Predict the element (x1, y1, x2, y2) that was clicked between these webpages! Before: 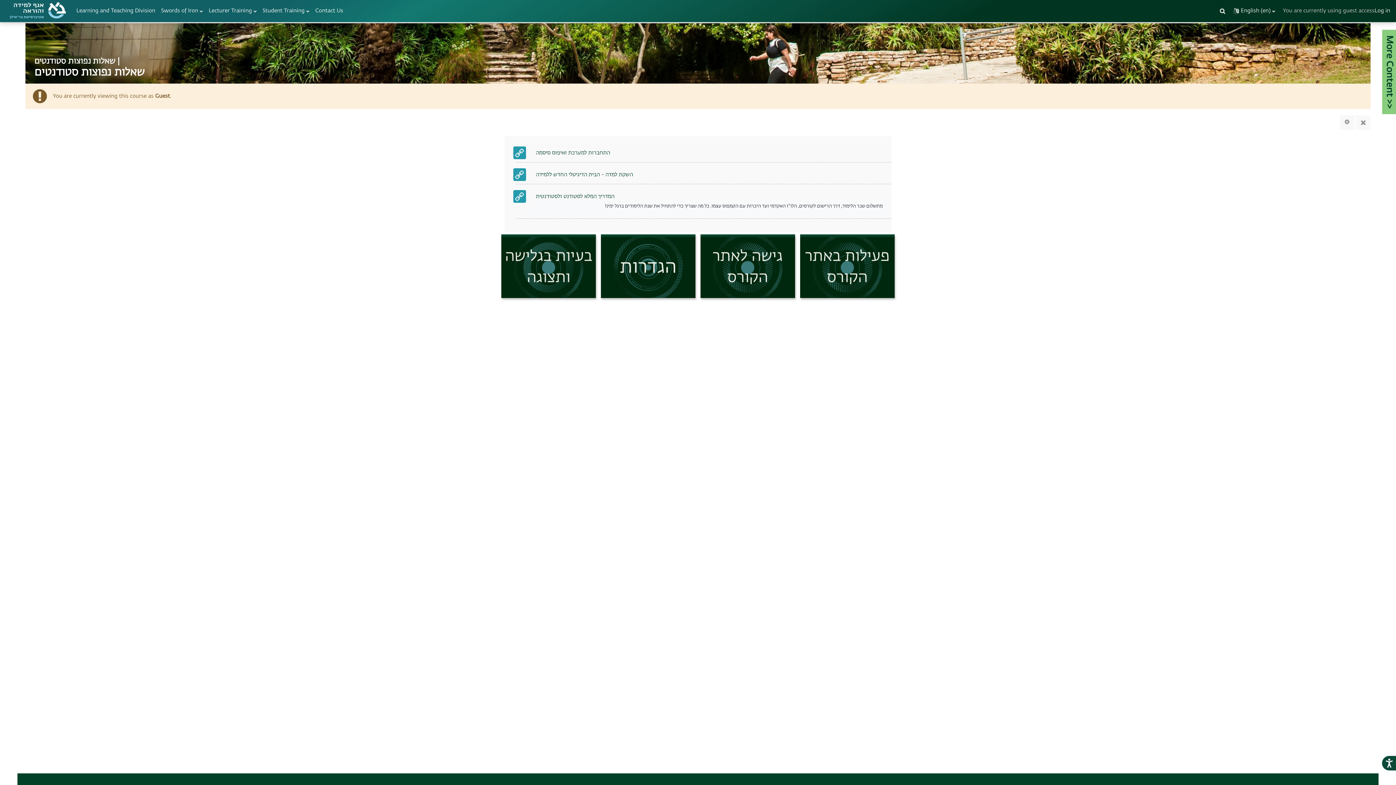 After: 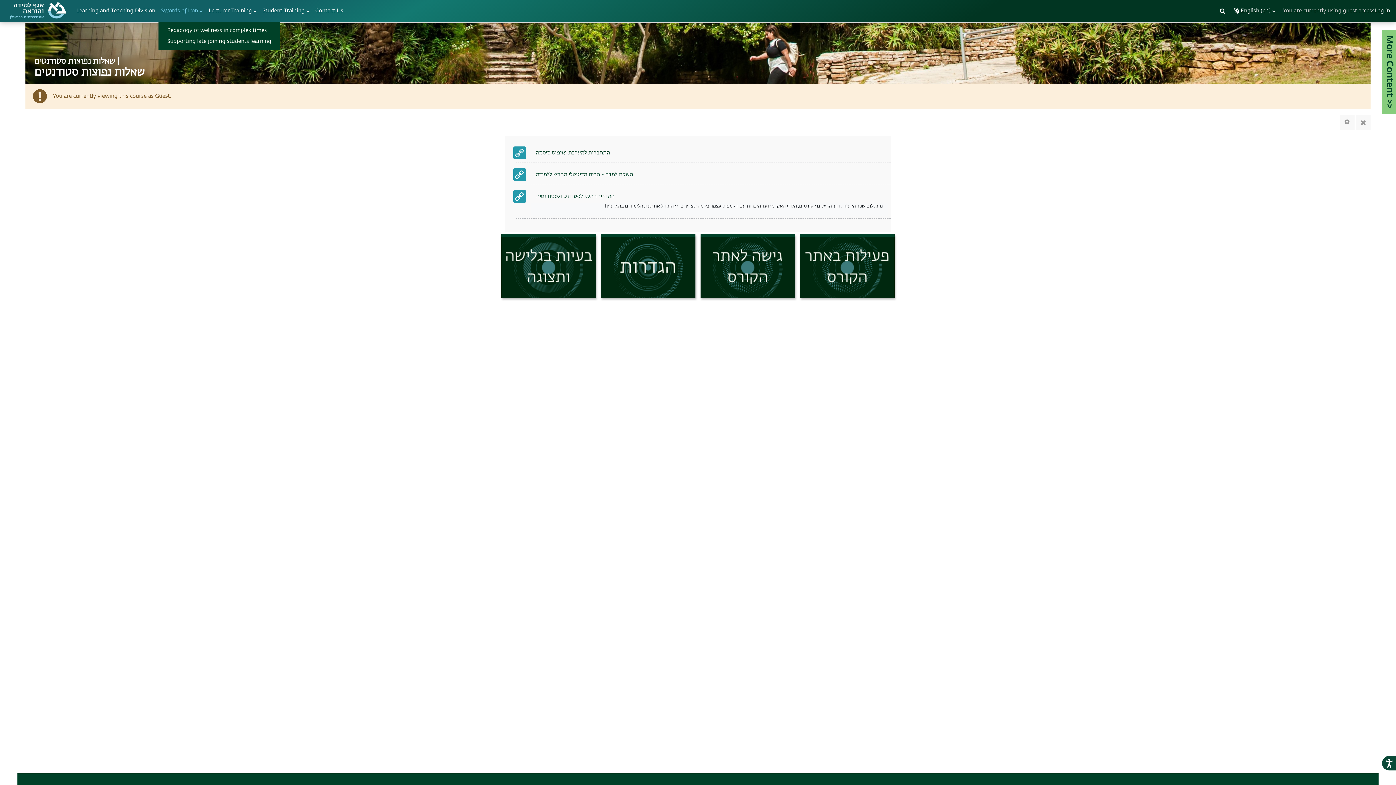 Action: bbox: (158, 0, 205, 21) label: Swords of Iron